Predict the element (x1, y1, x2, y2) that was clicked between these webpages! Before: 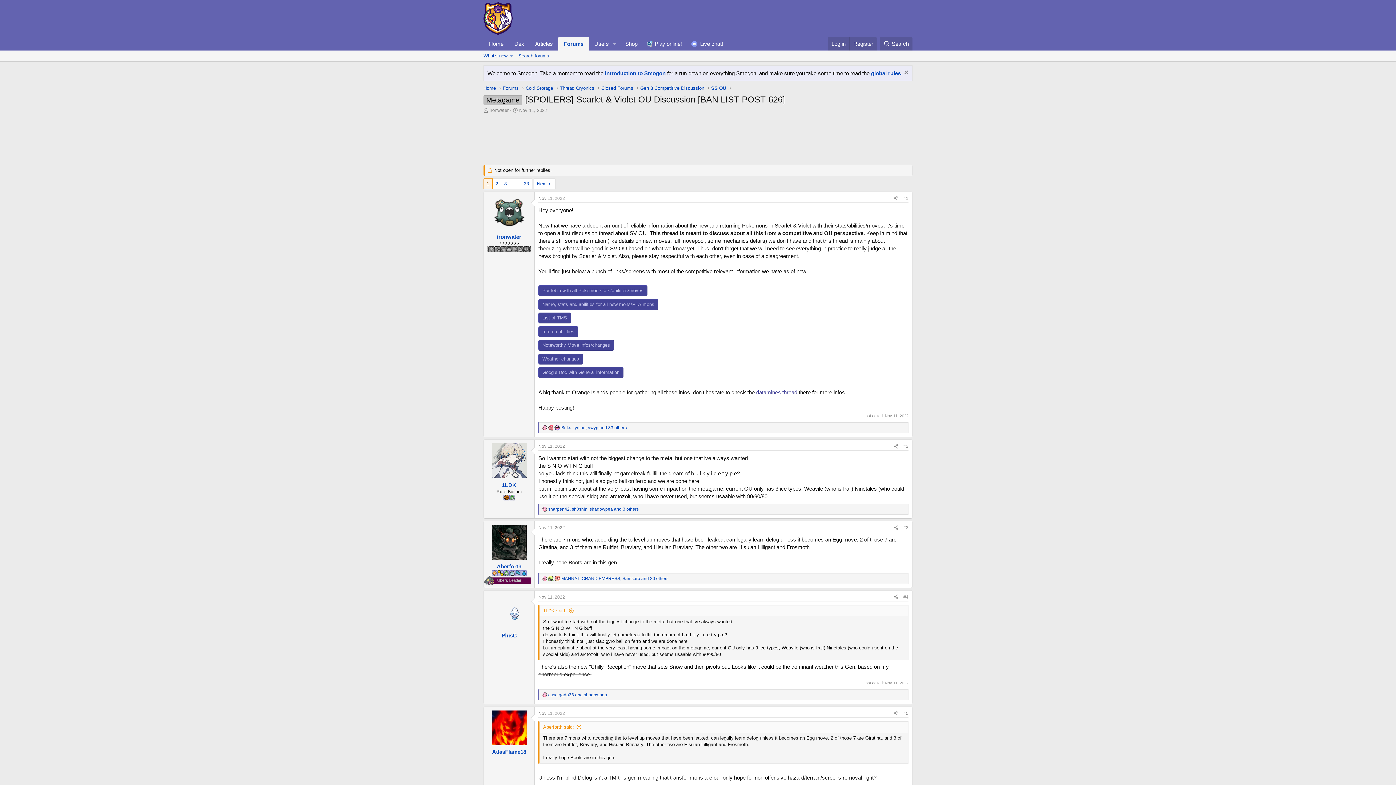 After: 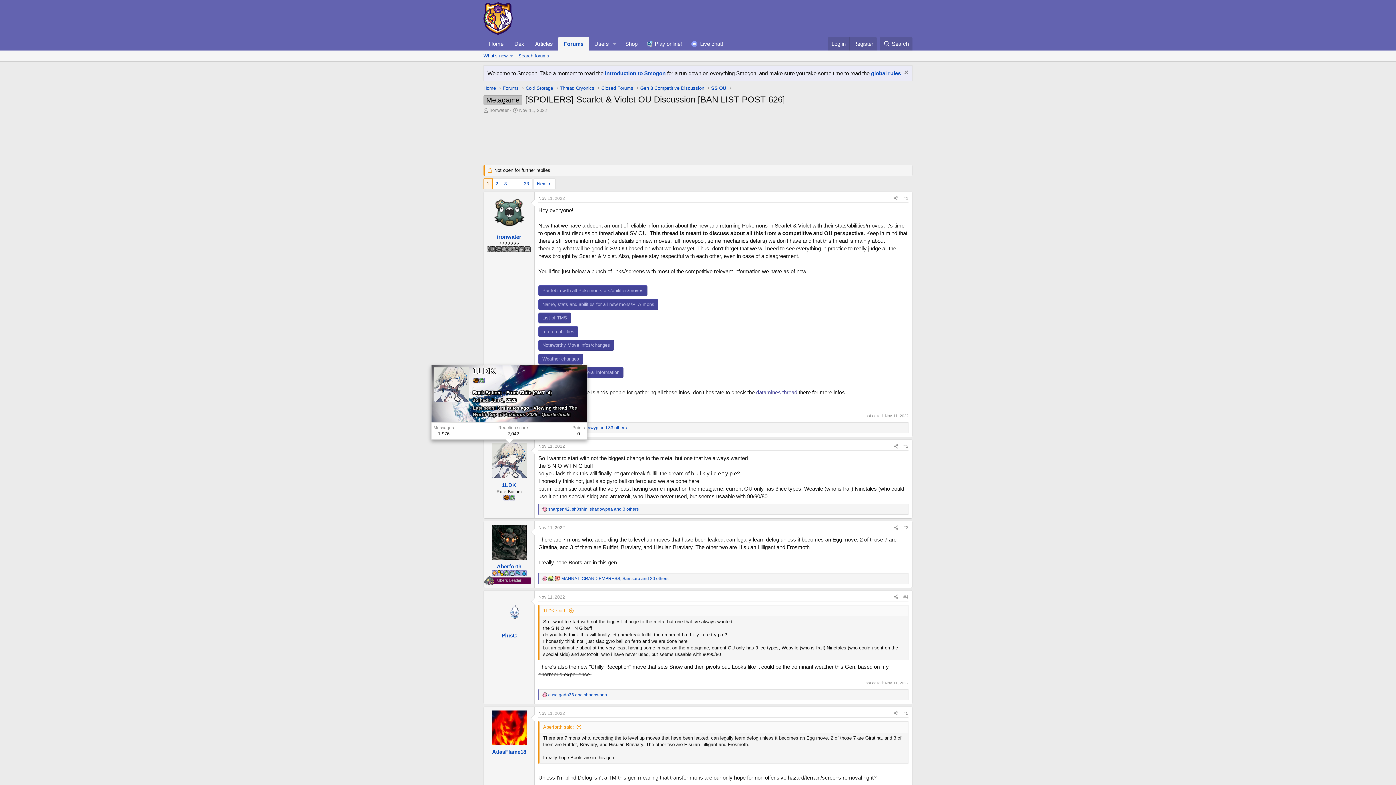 Action: bbox: (491, 443, 526, 478)